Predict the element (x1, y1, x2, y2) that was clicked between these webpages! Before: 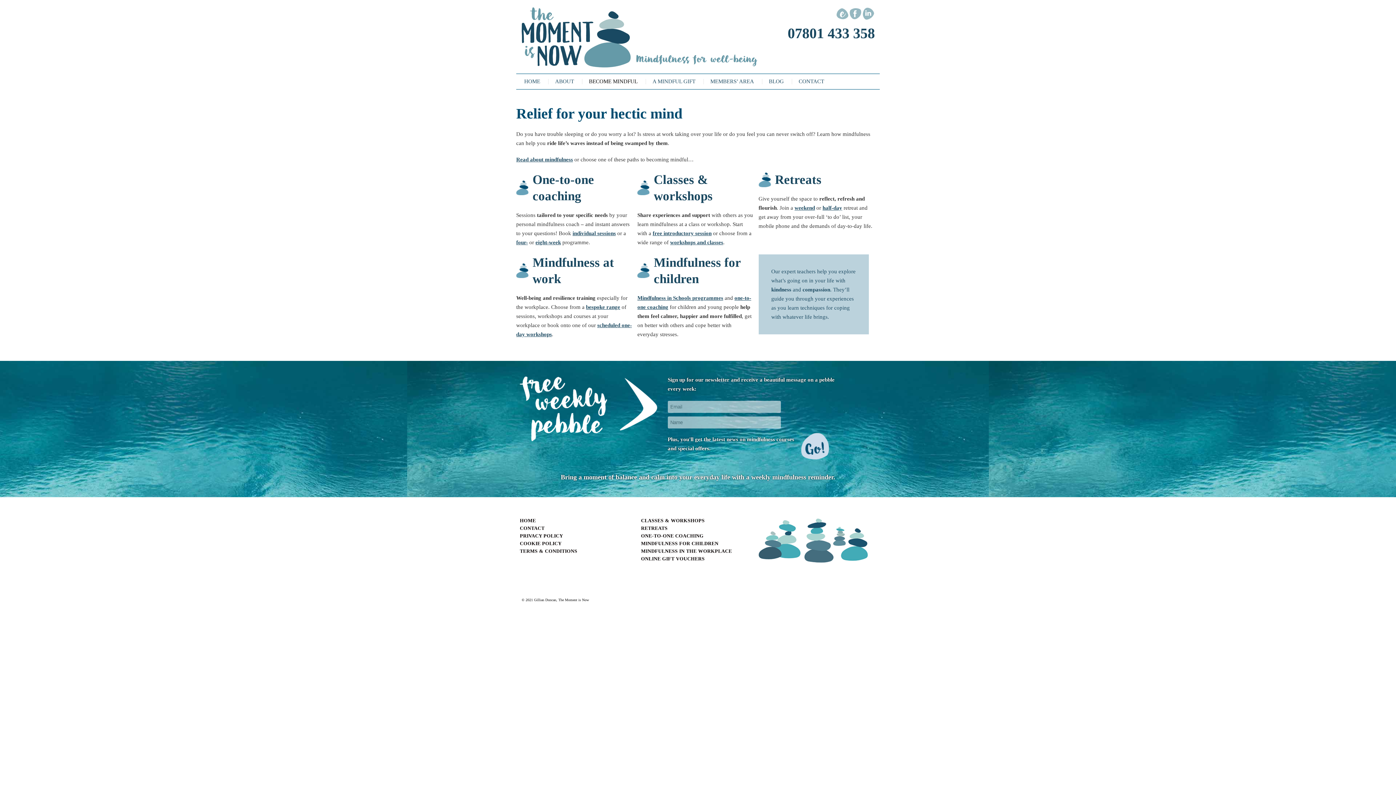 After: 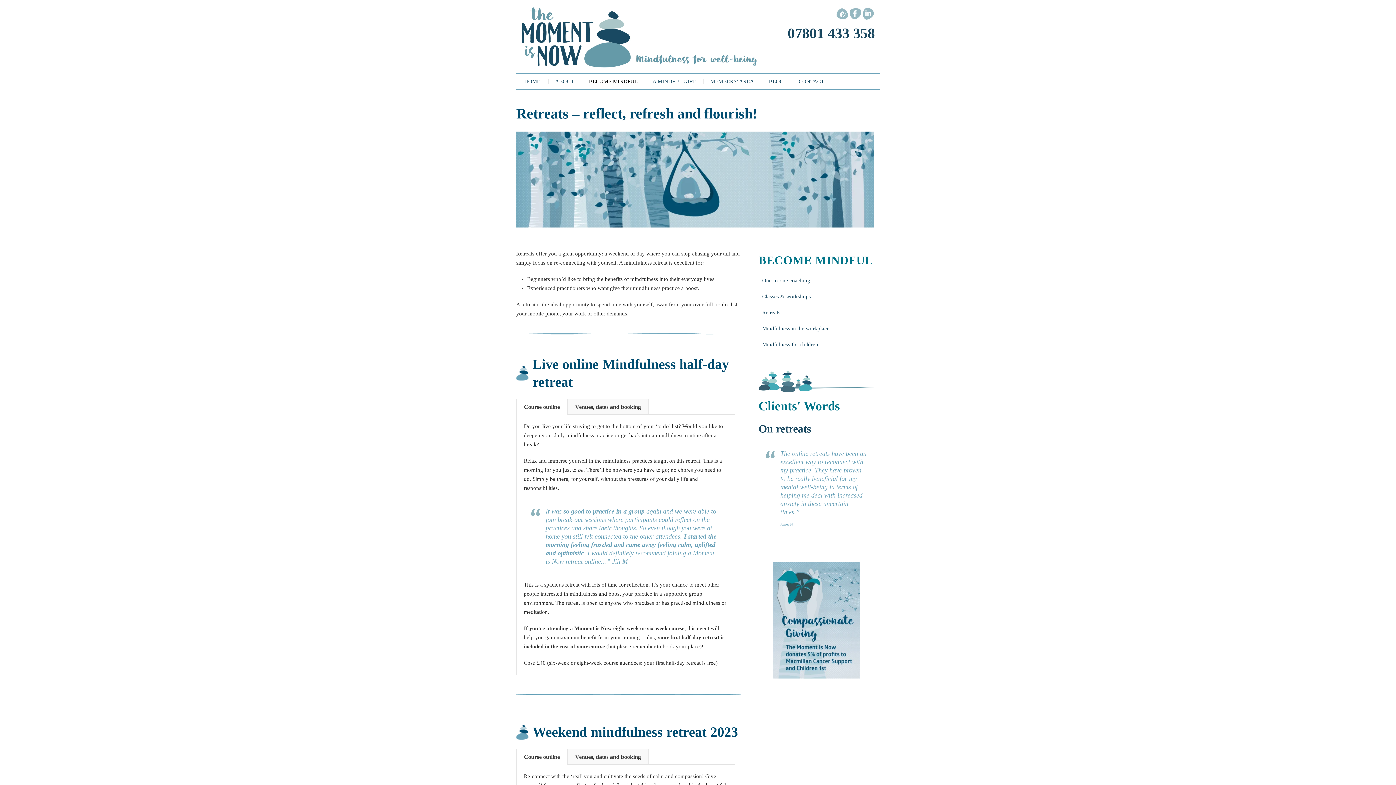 Action: label: weekend bbox: (794, 205, 815, 210)